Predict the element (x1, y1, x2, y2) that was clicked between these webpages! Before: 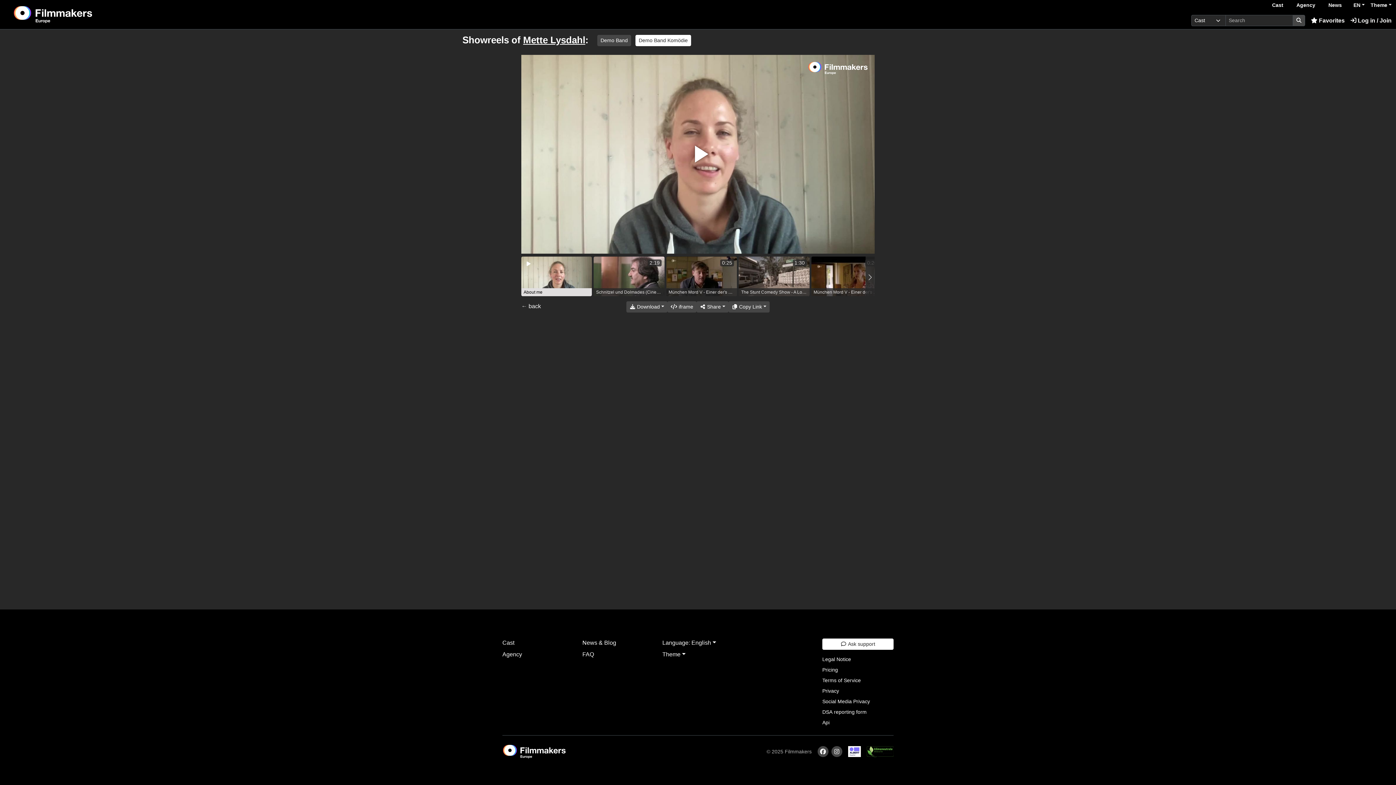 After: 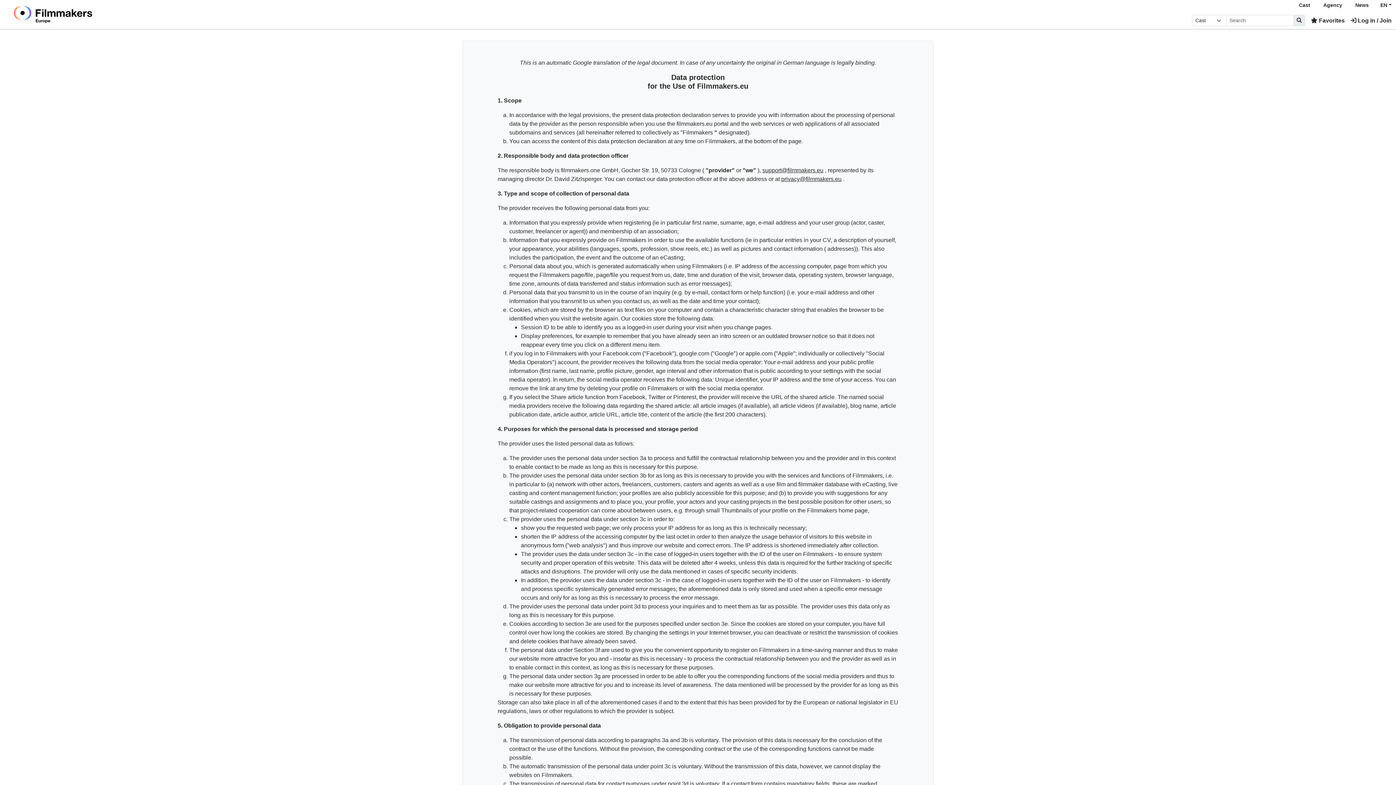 Action: bbox: (822, 687, 893, 695) label: Privacy